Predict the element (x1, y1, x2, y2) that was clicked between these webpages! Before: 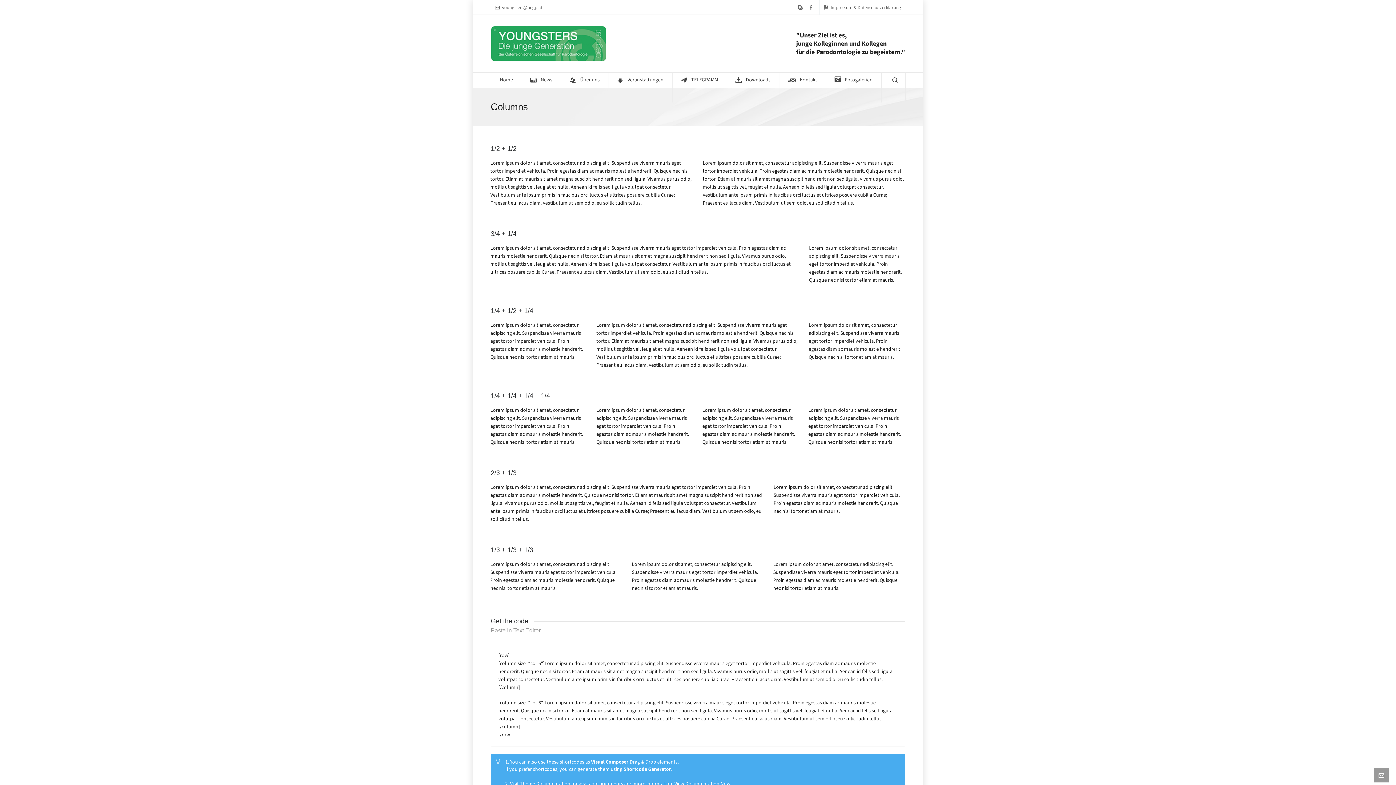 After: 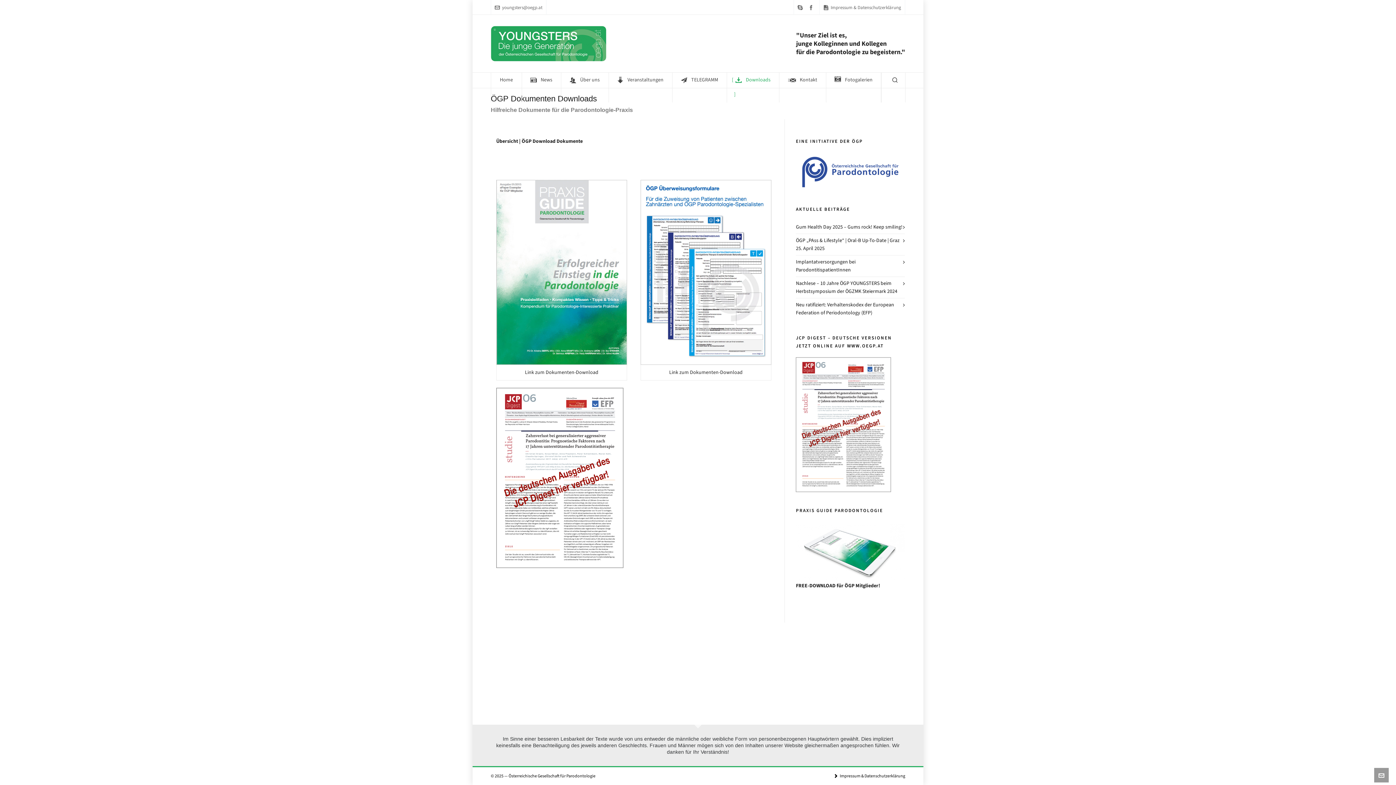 Action: bbox: (726, 72, 779, 102) label: Downloads